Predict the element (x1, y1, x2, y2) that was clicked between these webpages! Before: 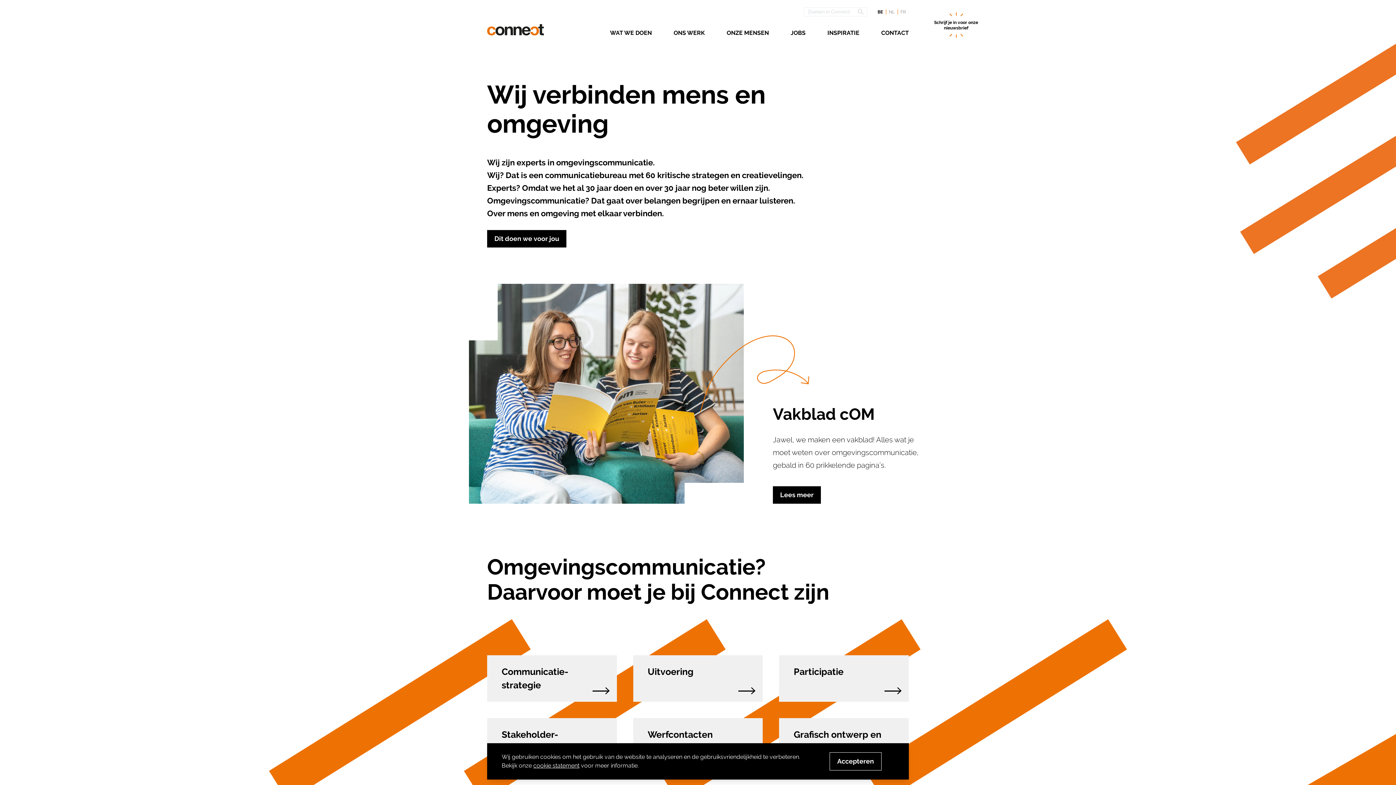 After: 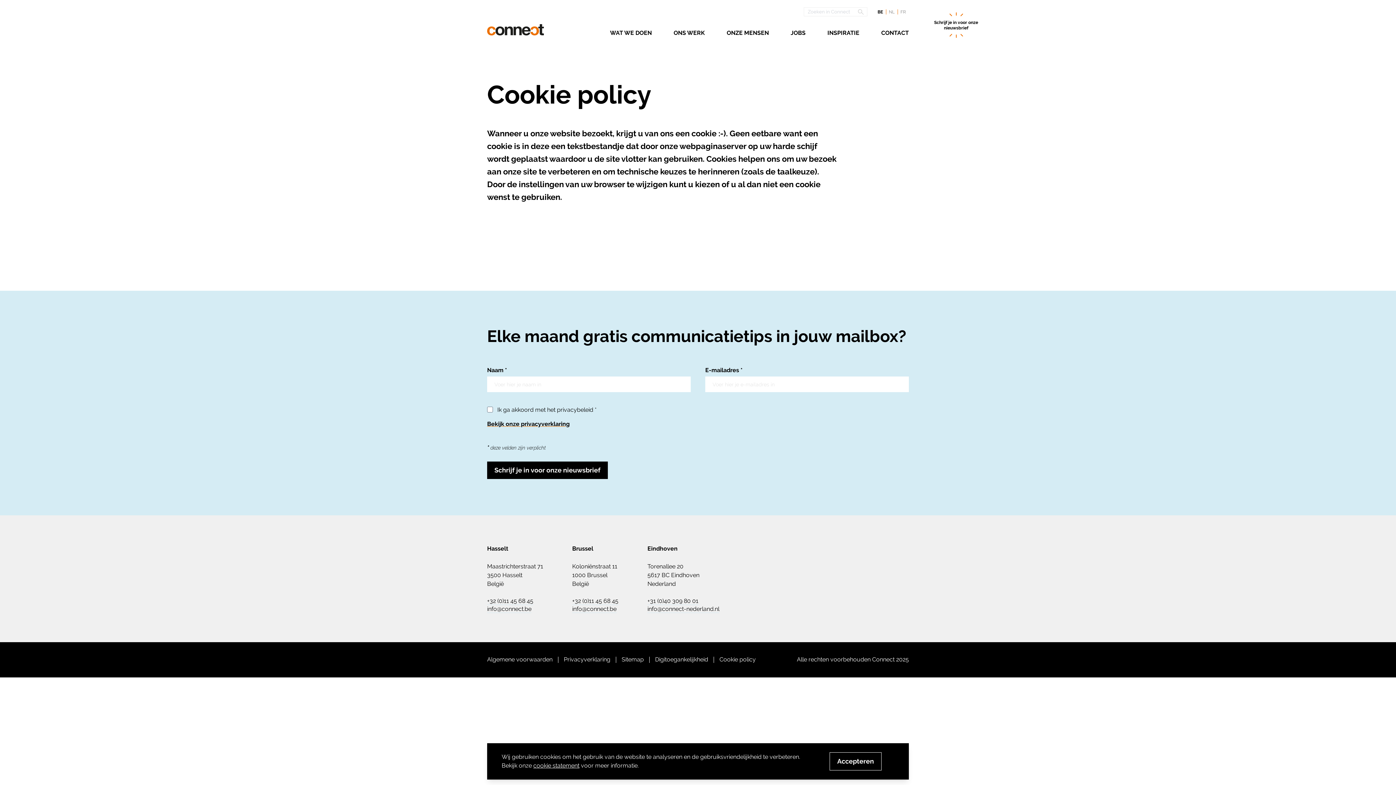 Action: label: cookie statement bbox: (533, 762, 579, 769)